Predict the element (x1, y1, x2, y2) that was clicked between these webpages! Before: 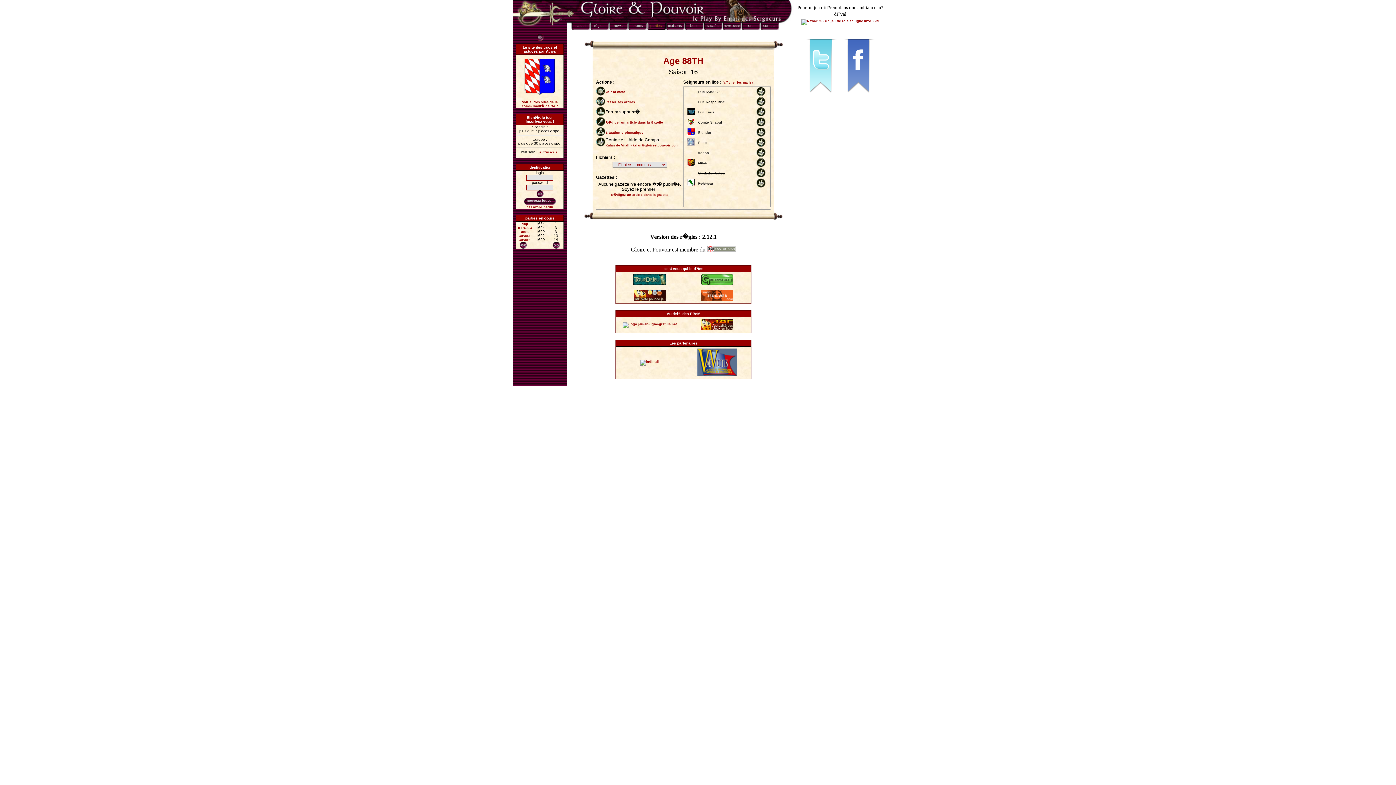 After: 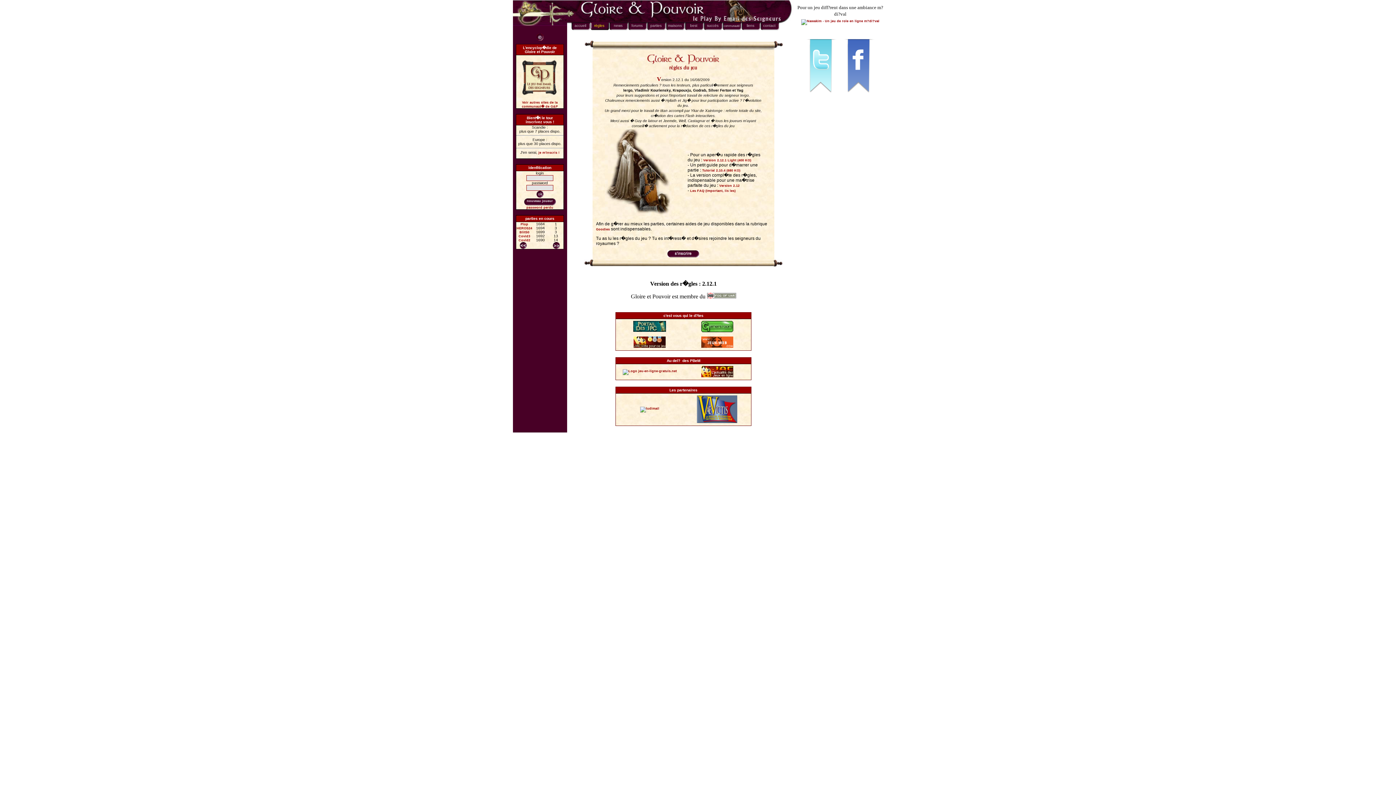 Action: label: règles bbox: (590, 21, 608, 30)